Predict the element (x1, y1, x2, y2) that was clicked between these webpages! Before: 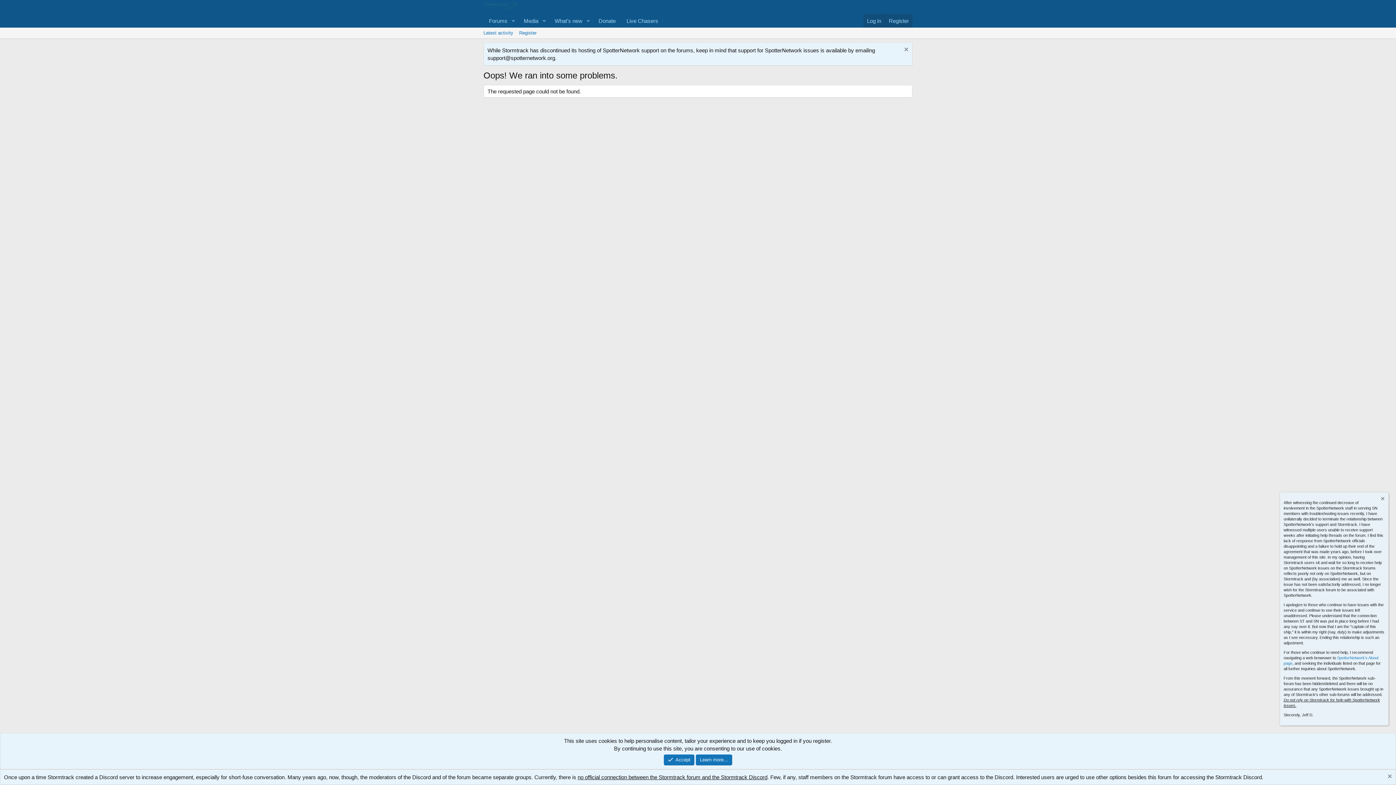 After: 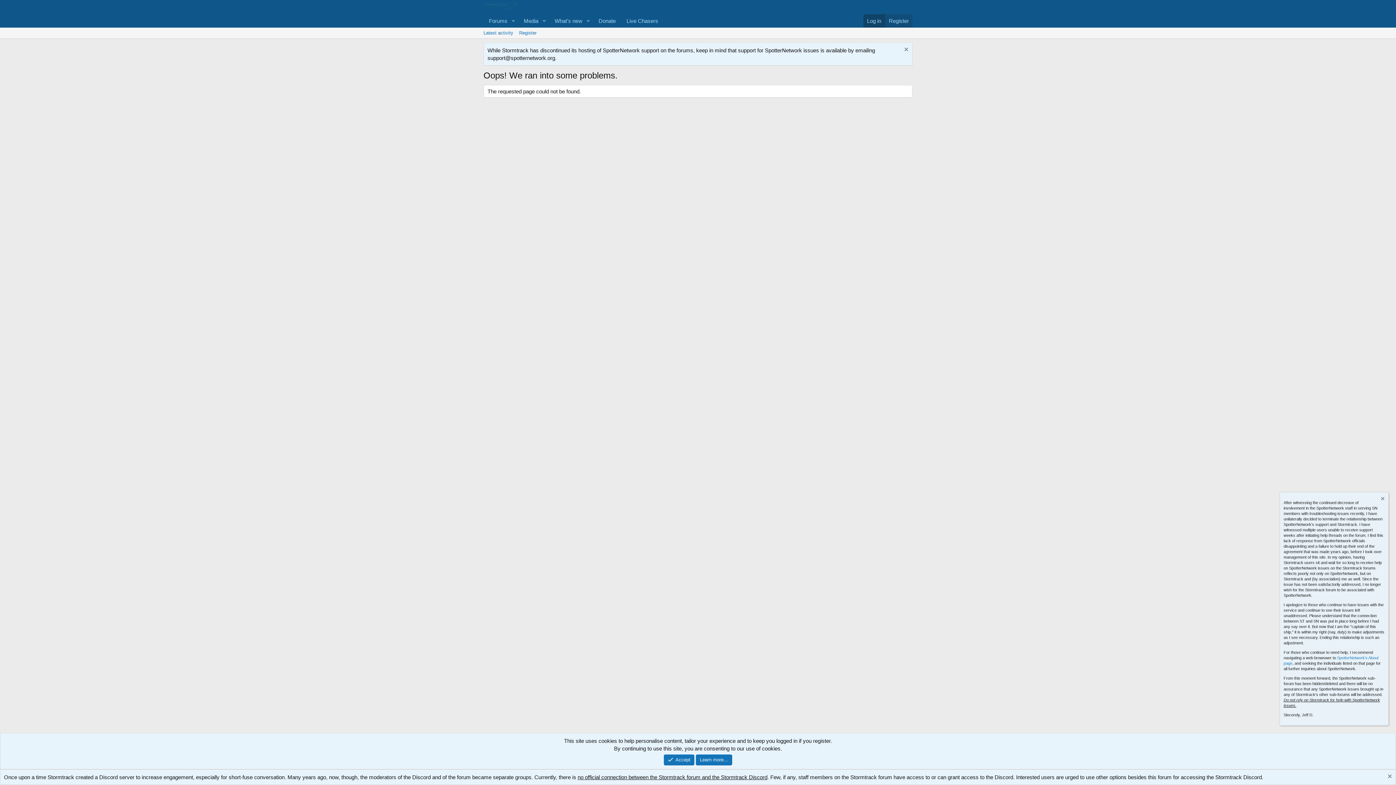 Action: label: Log in bbox: (863, 14, 885, 27)